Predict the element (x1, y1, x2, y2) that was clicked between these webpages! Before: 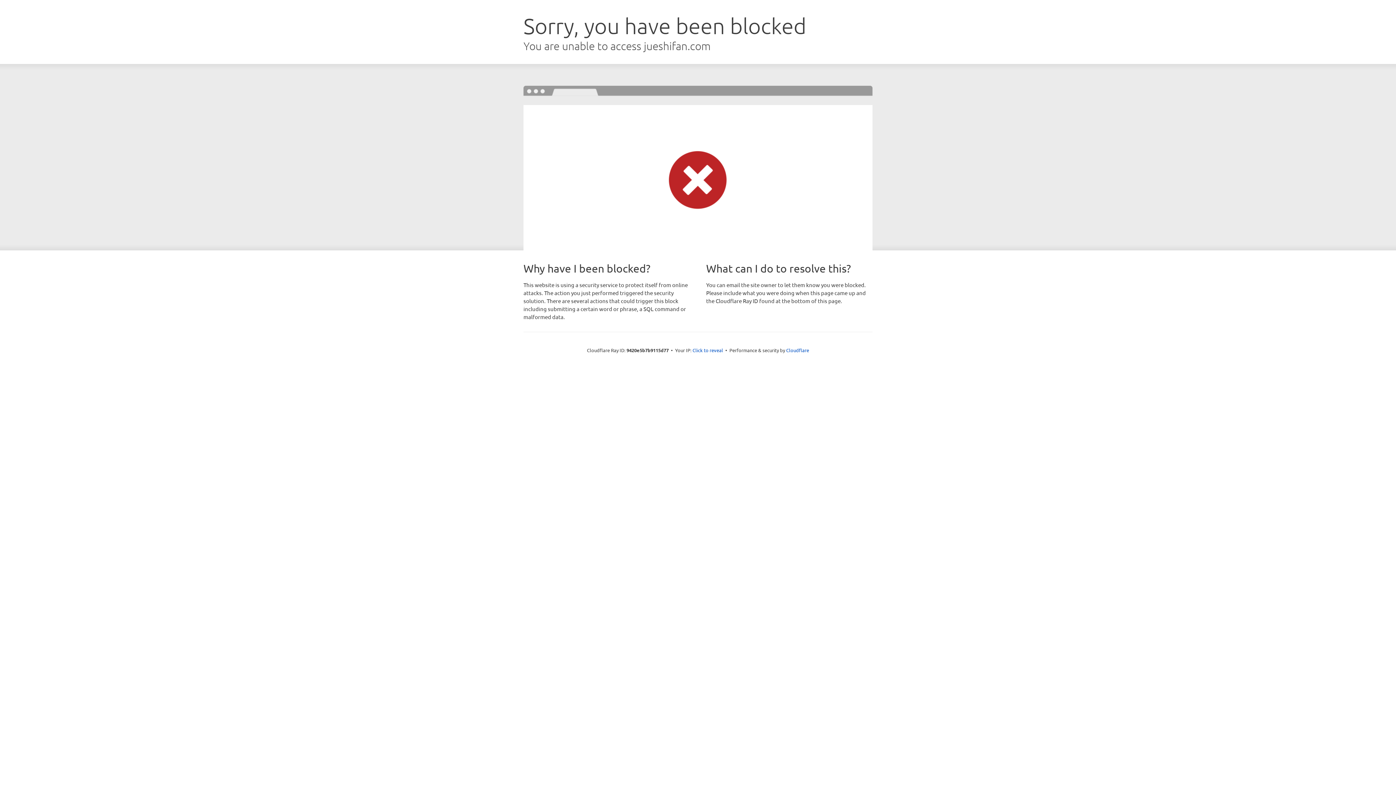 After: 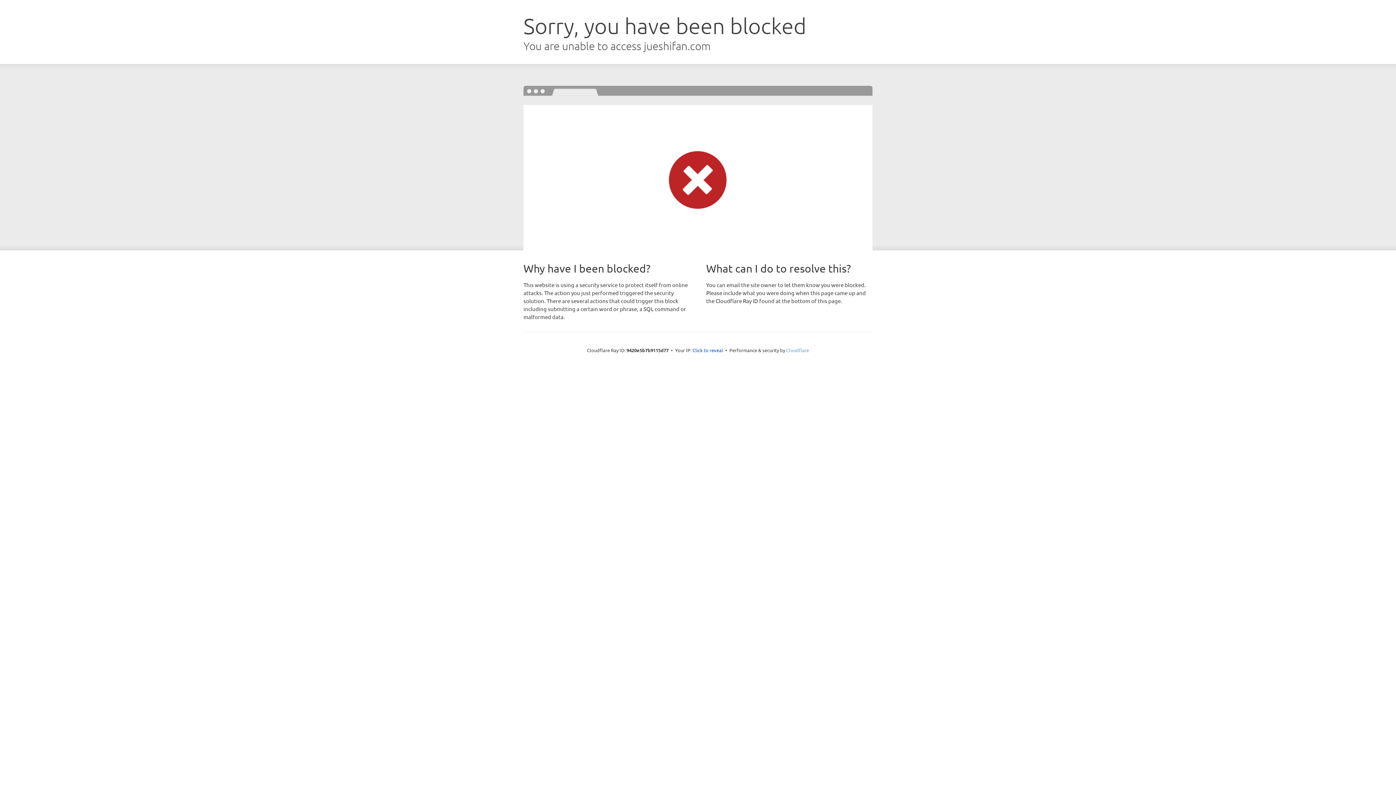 Action: label: Cloudflare bbox: (786, 347, 809, 353)